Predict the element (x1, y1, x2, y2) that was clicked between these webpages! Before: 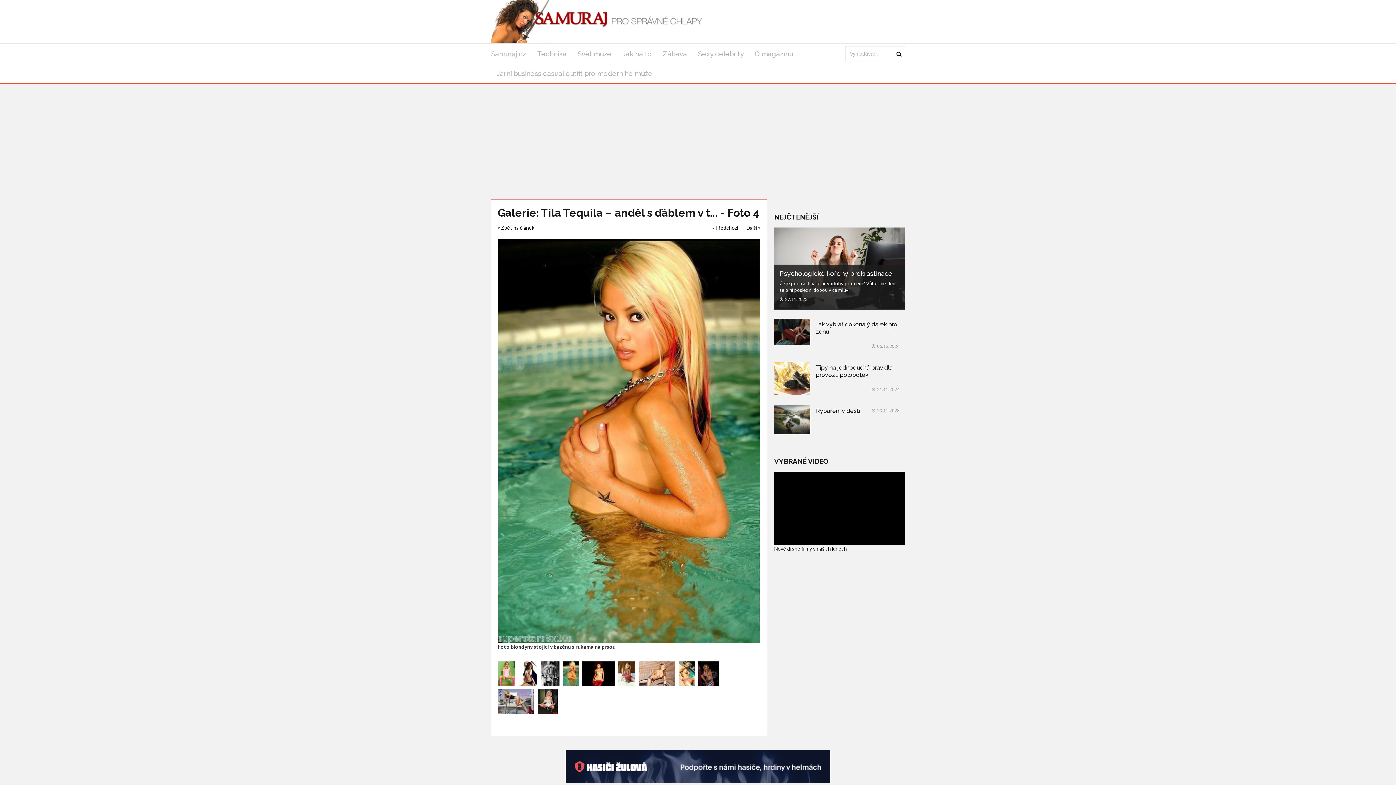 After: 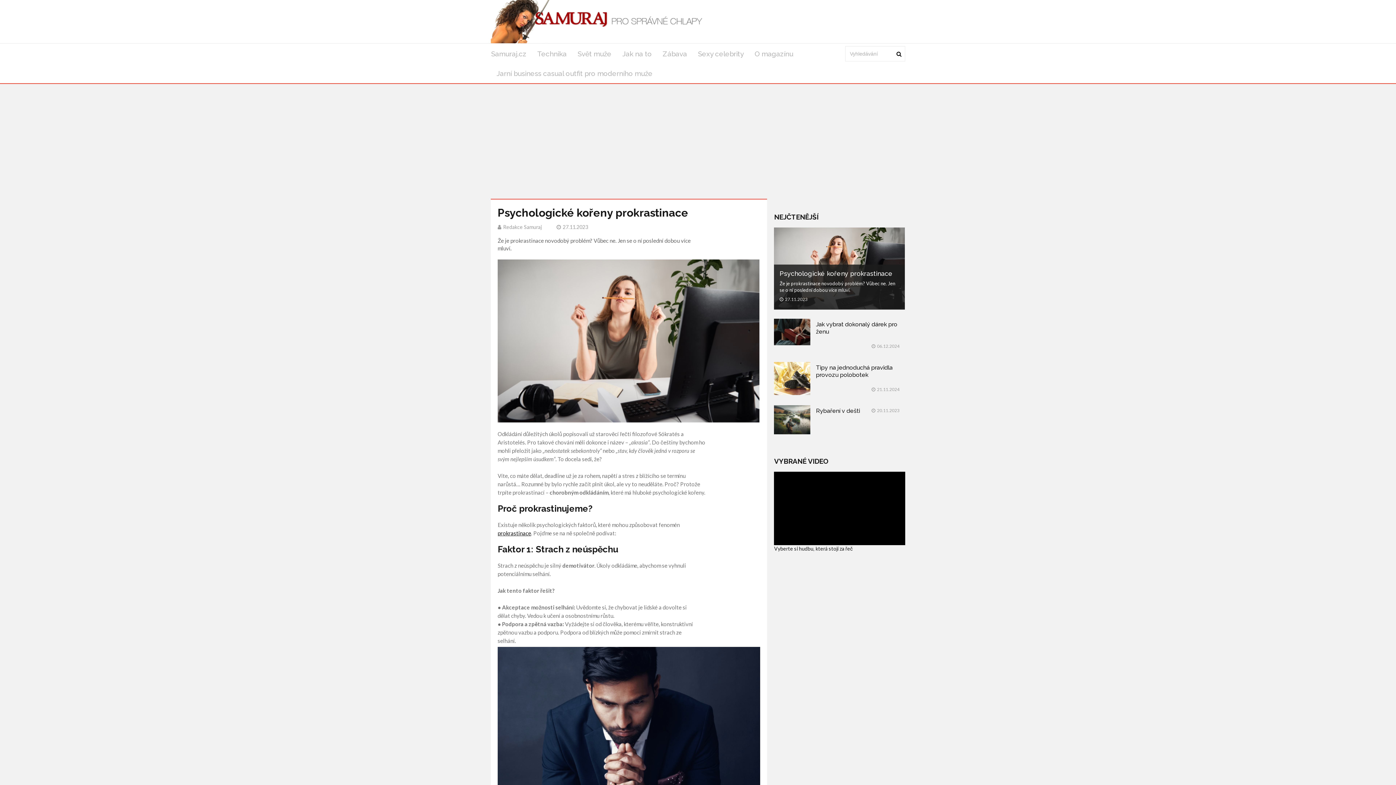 Action: bbox: (779, 269, 892, 277) label: Psychologické kořeny prokrastinace